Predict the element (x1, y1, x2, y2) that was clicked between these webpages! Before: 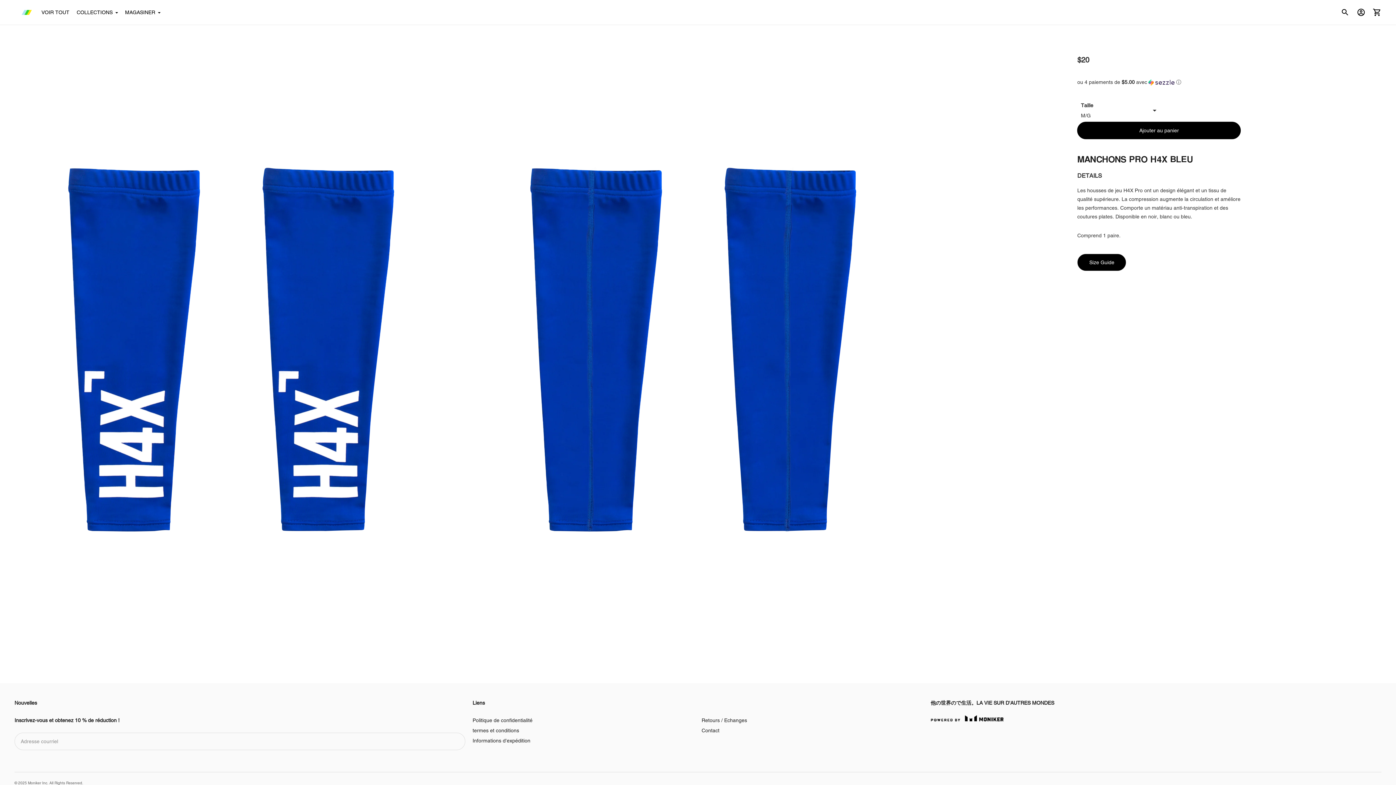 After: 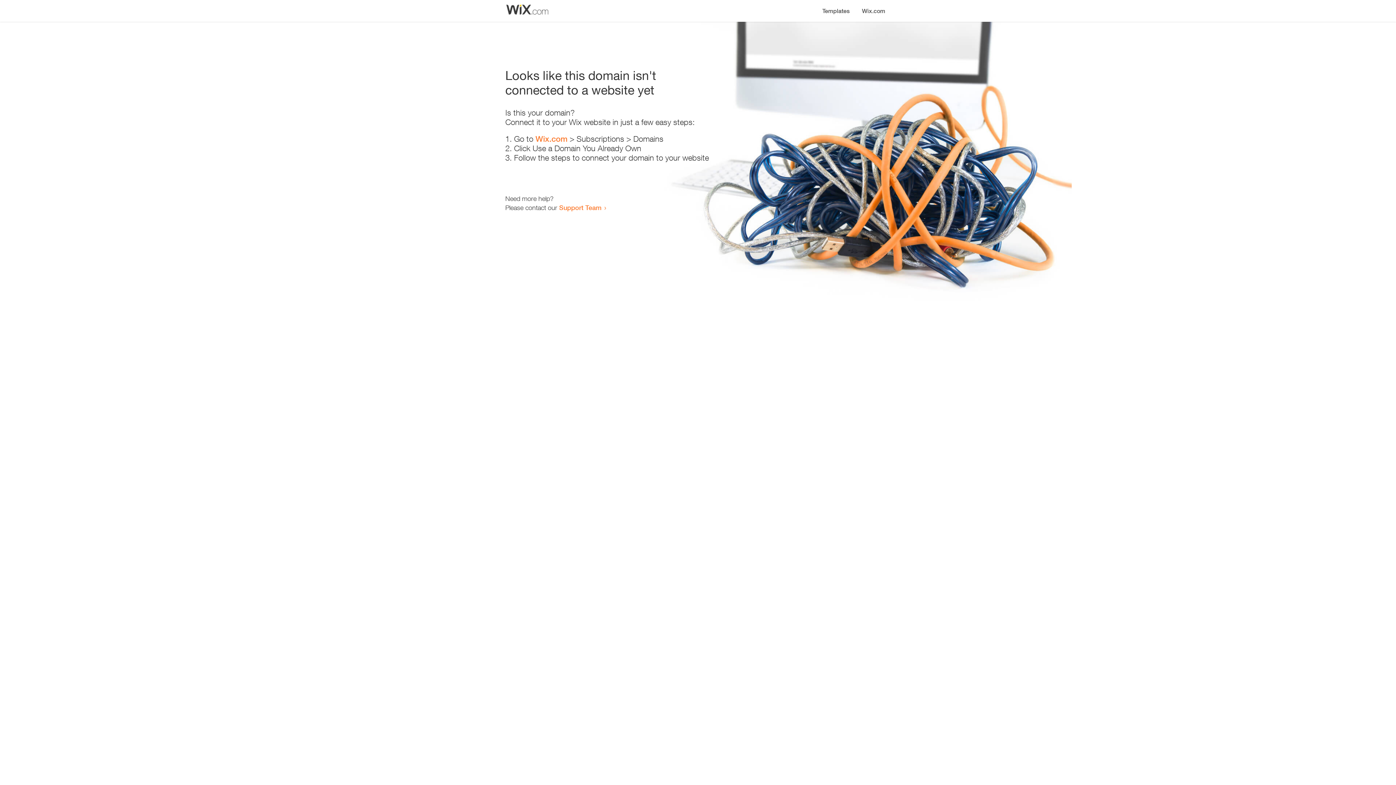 Action: bbox: (930, 717, 1003, 723)